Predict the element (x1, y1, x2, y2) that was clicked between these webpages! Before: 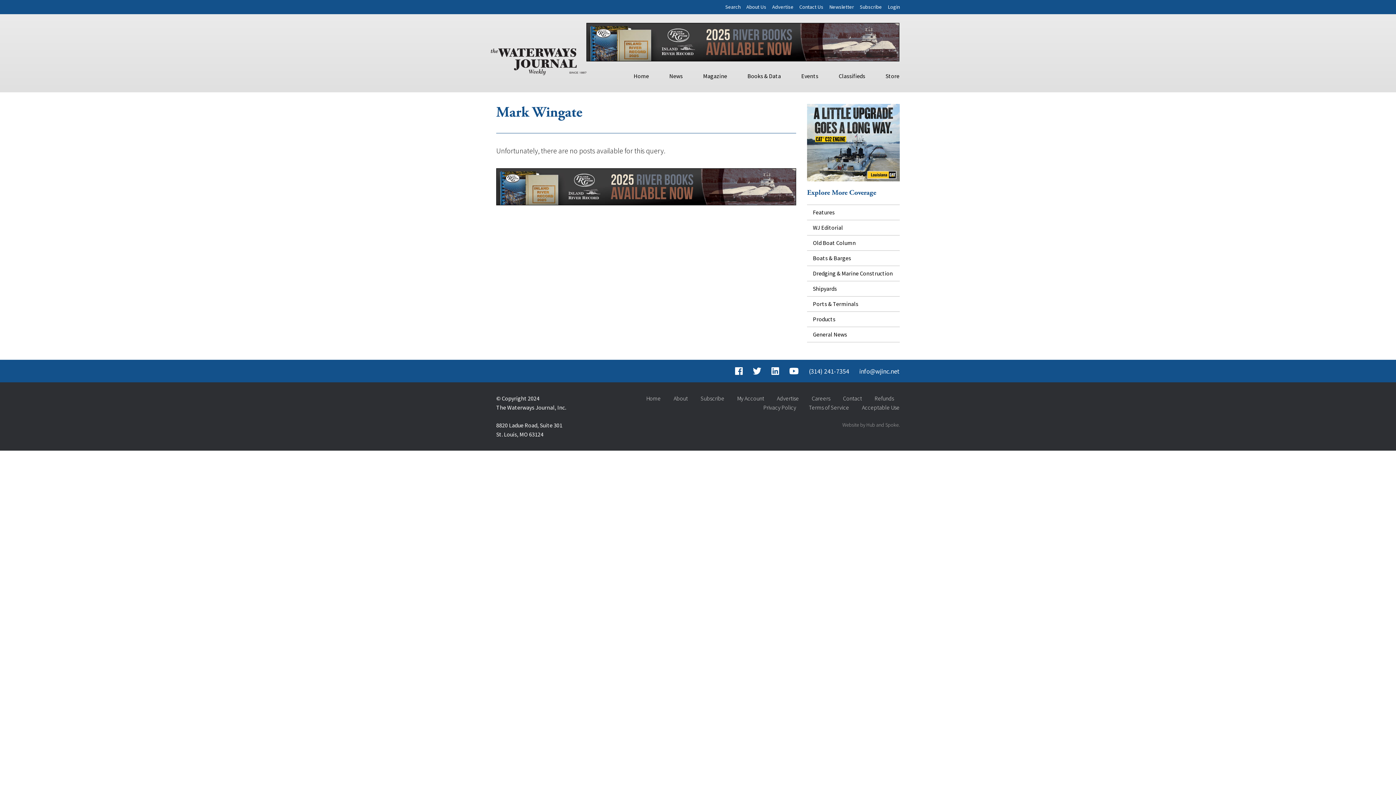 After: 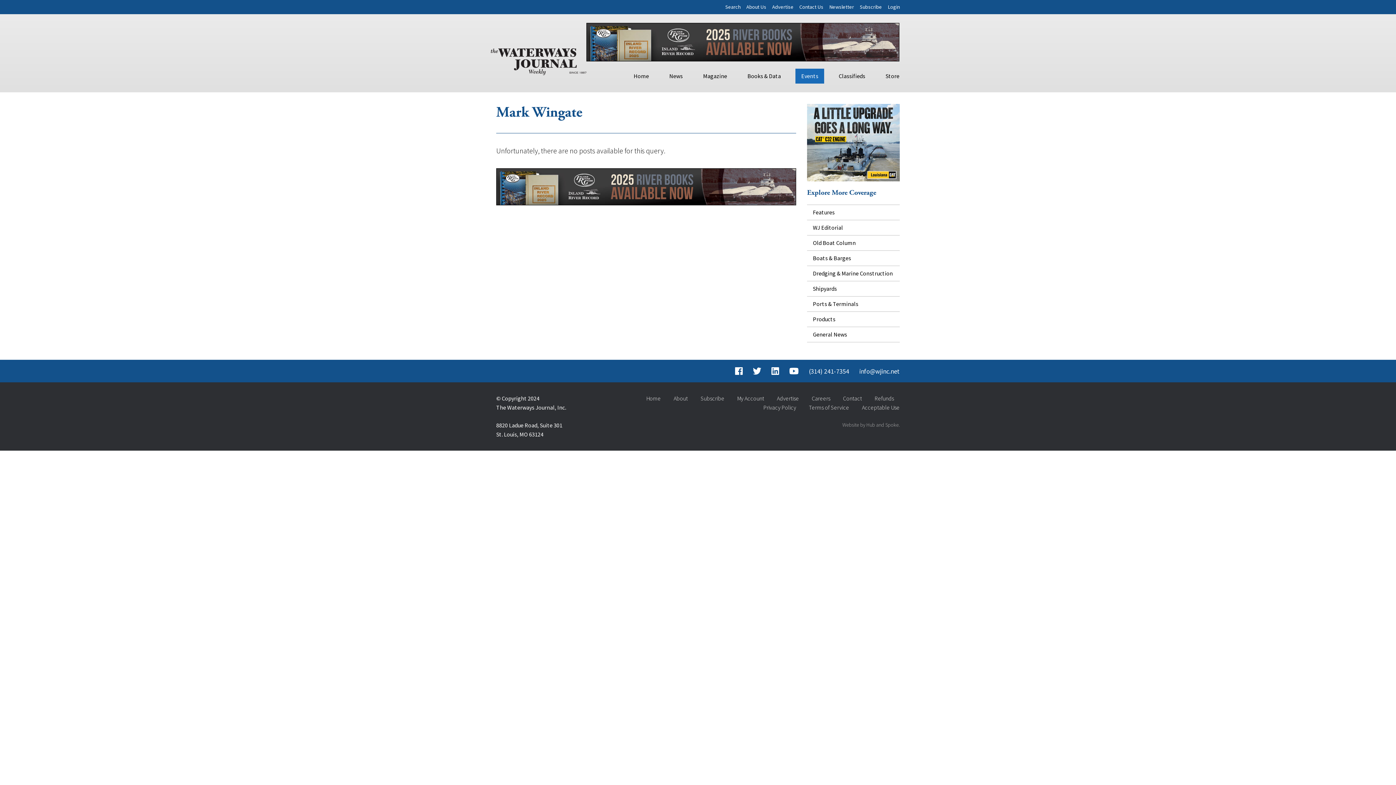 Action: bbox: (795, 68, 824, 83) label: Events